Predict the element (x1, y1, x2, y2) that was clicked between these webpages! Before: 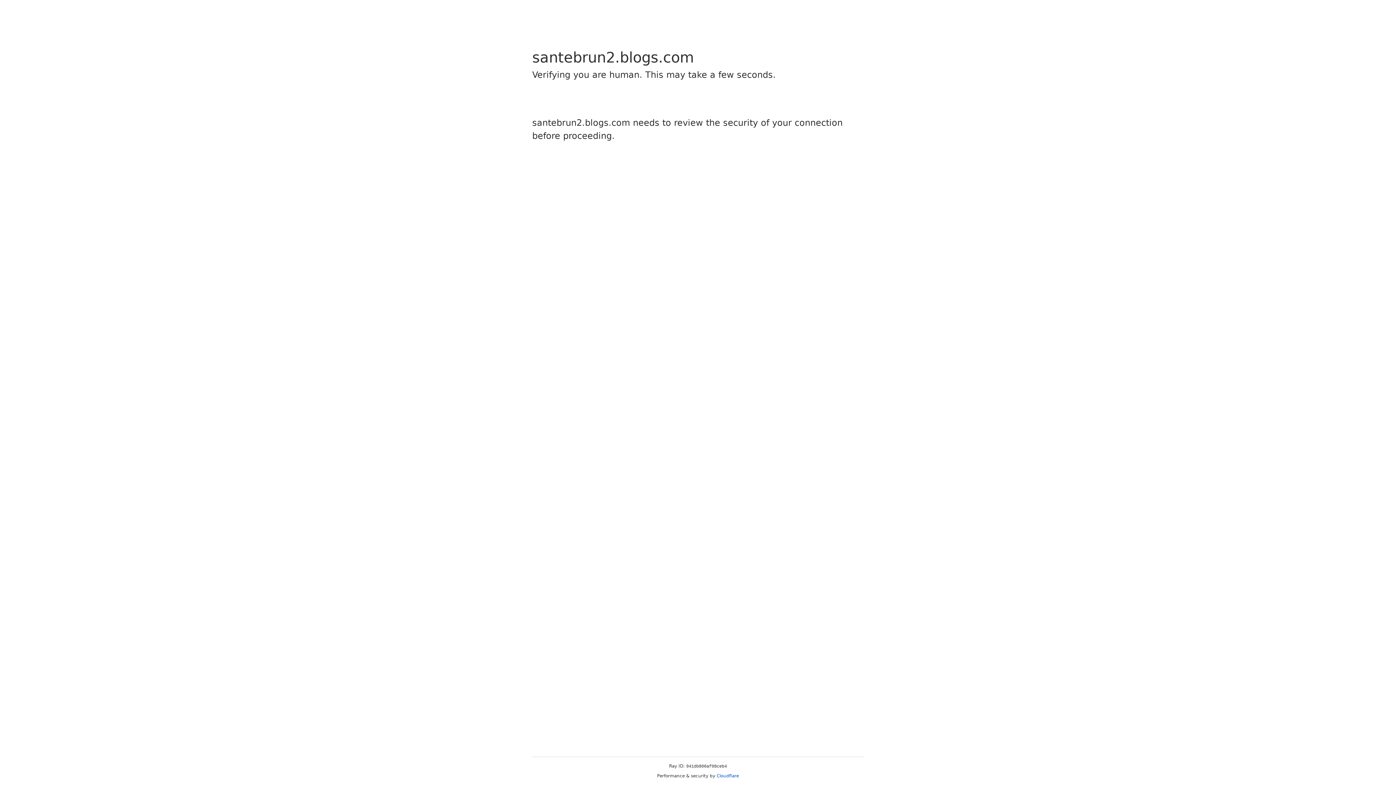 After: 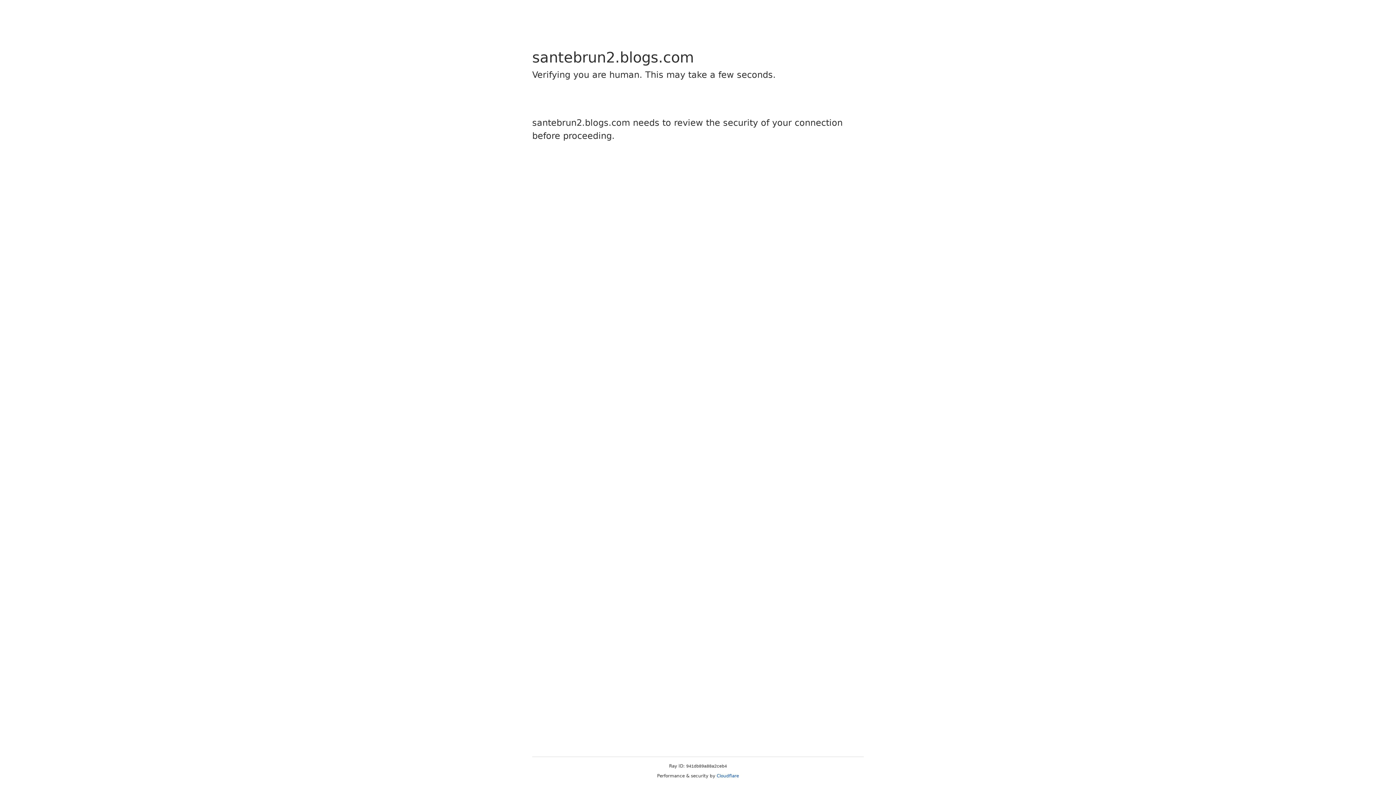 Action: bbox: (716, 773, 739, 778) label: Cloudflare